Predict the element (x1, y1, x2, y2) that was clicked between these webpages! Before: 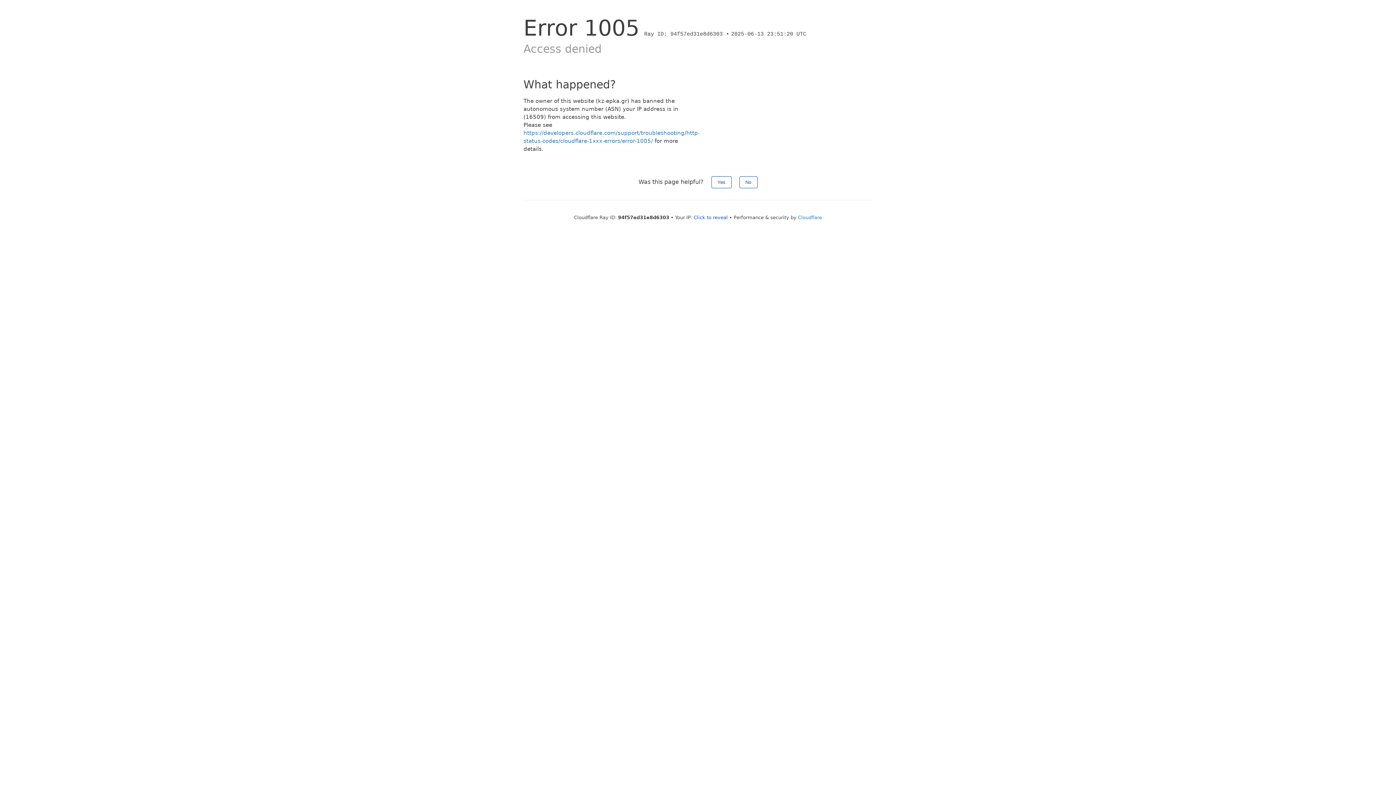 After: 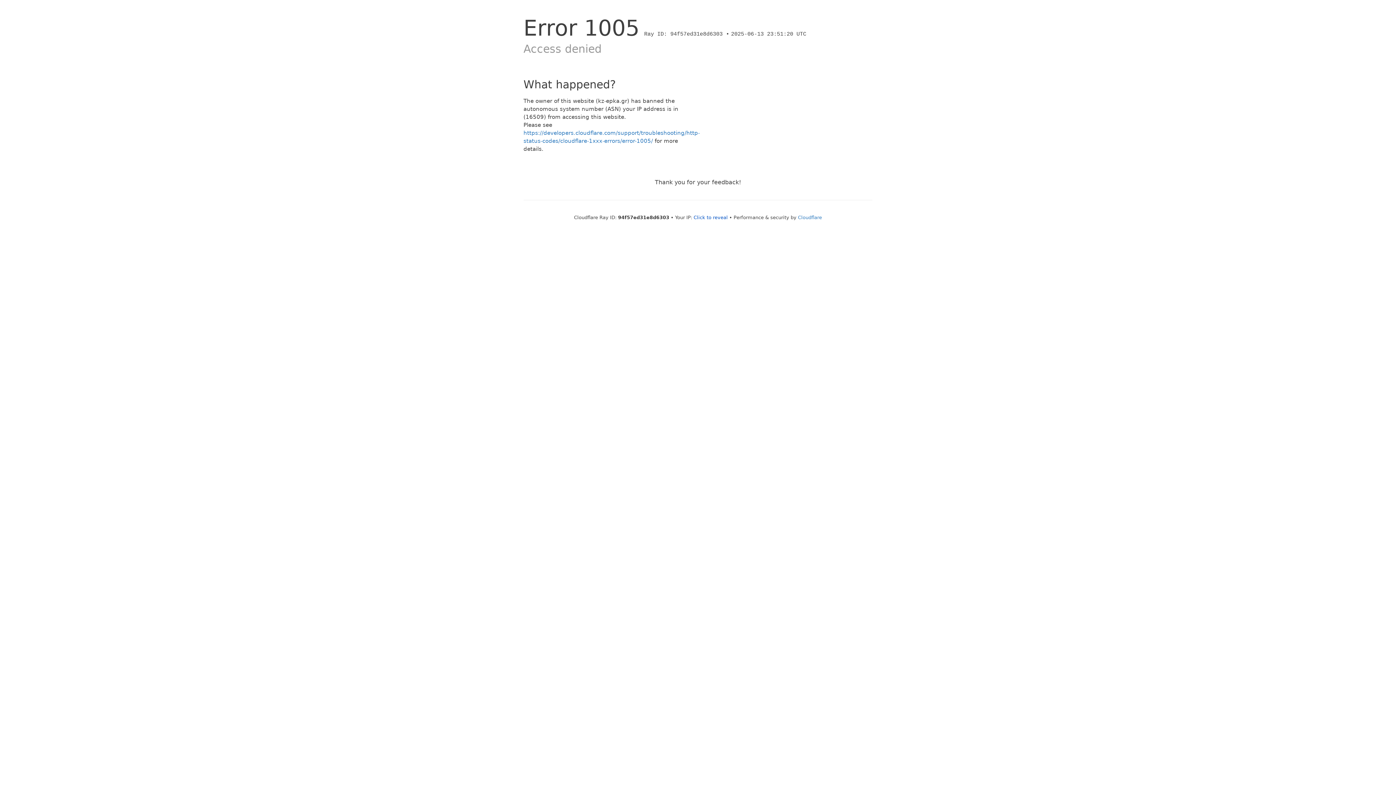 Action: bbox: (739, 176, 757, 188) label: No